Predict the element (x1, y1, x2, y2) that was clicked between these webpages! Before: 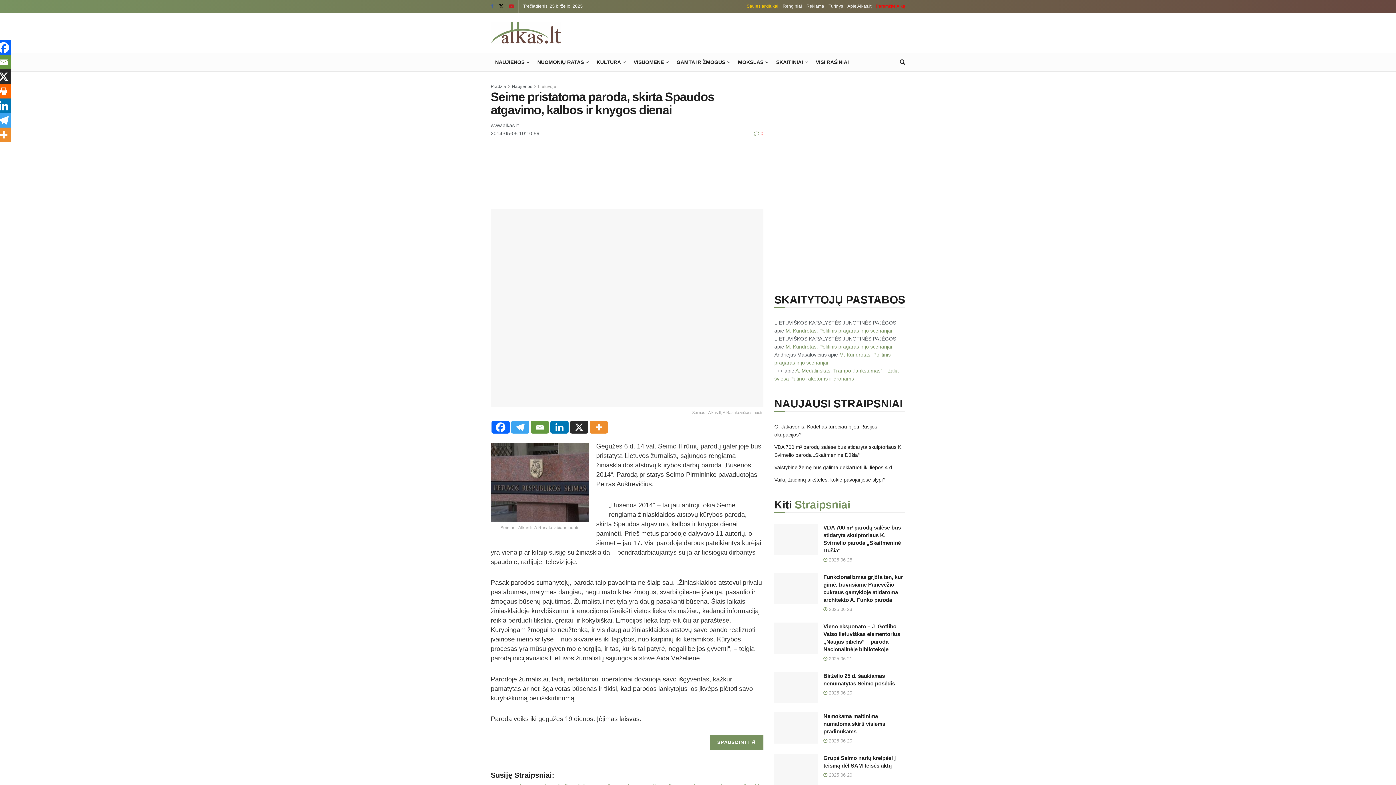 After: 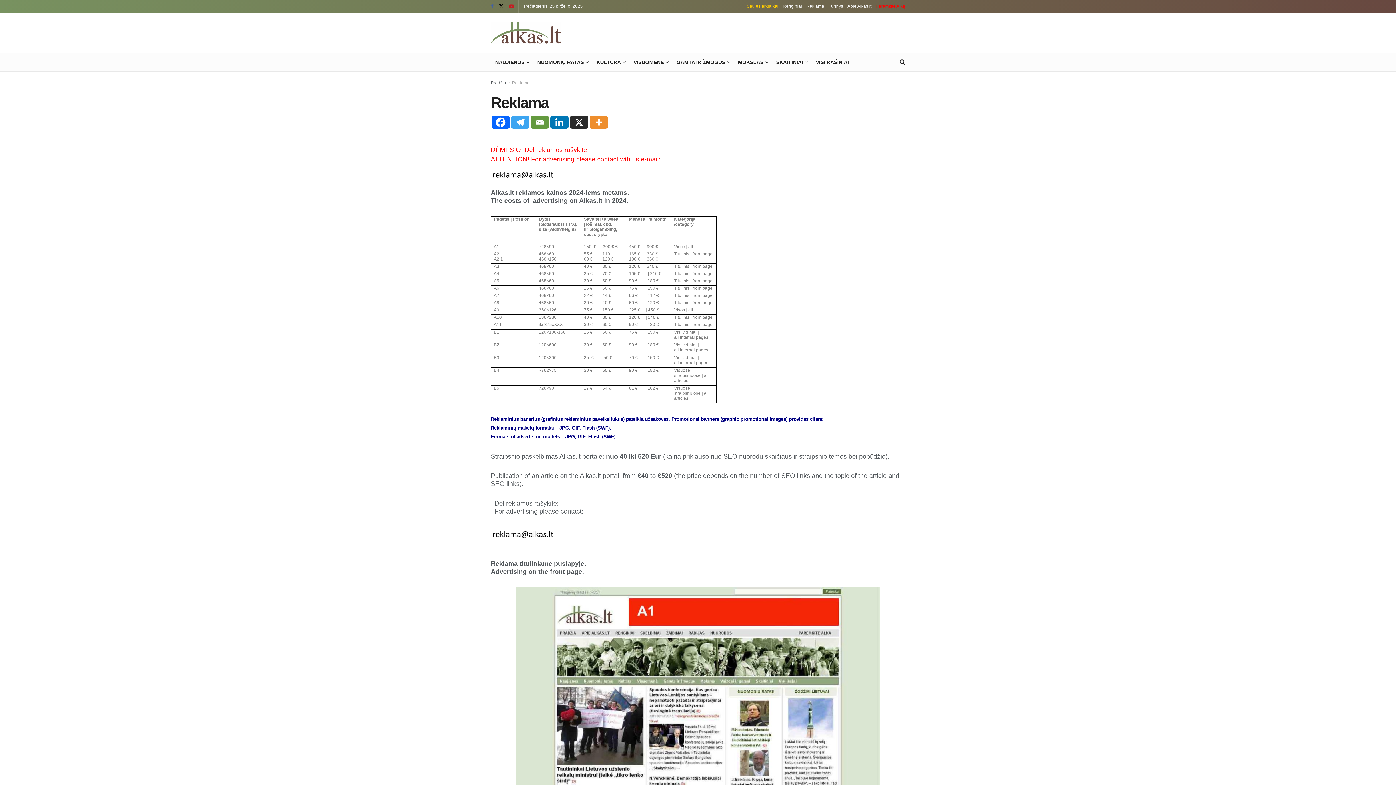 Action: label: Reklama bbox: (806, 0, 824, 12)